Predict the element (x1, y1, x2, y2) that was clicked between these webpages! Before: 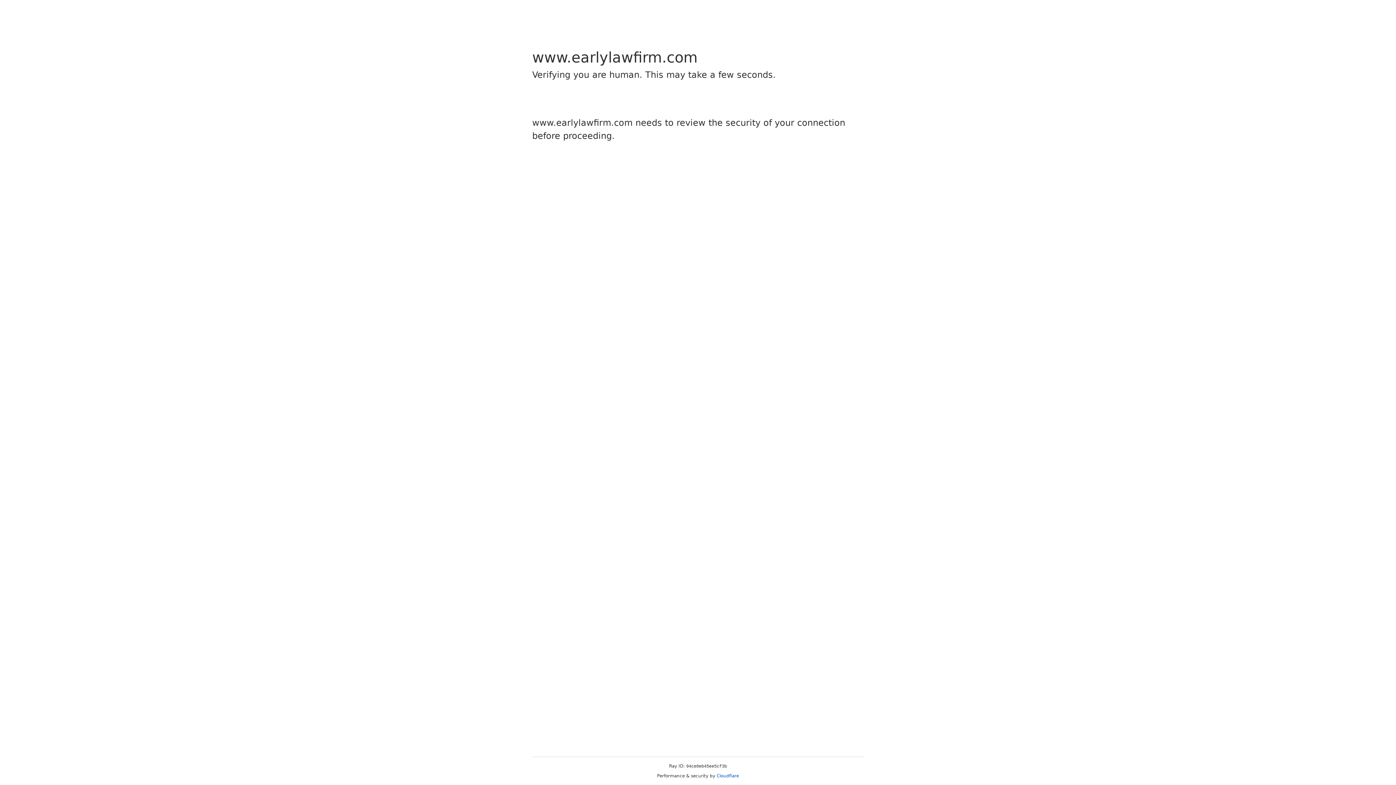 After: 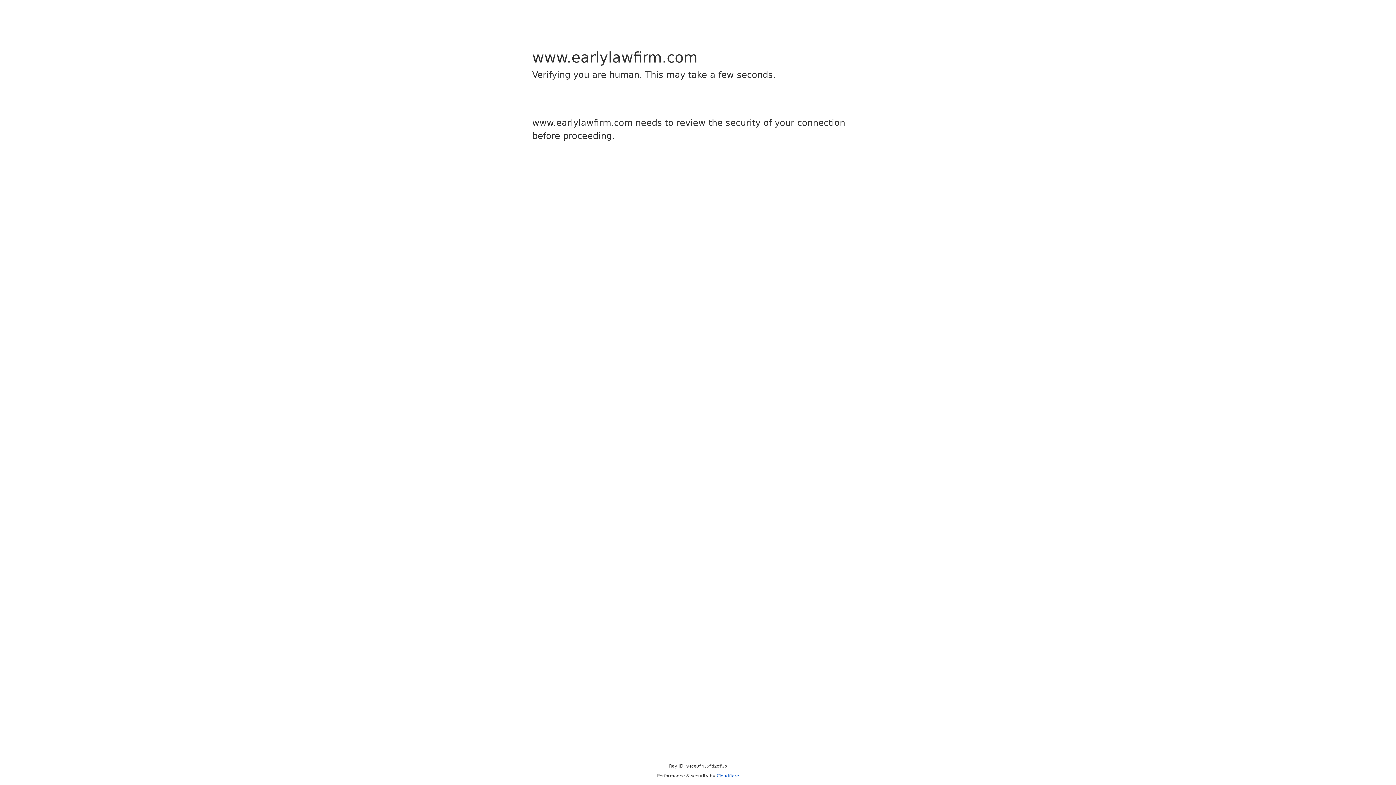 Action: bbox: (716, 773, 739, 778) label: Cloudflare